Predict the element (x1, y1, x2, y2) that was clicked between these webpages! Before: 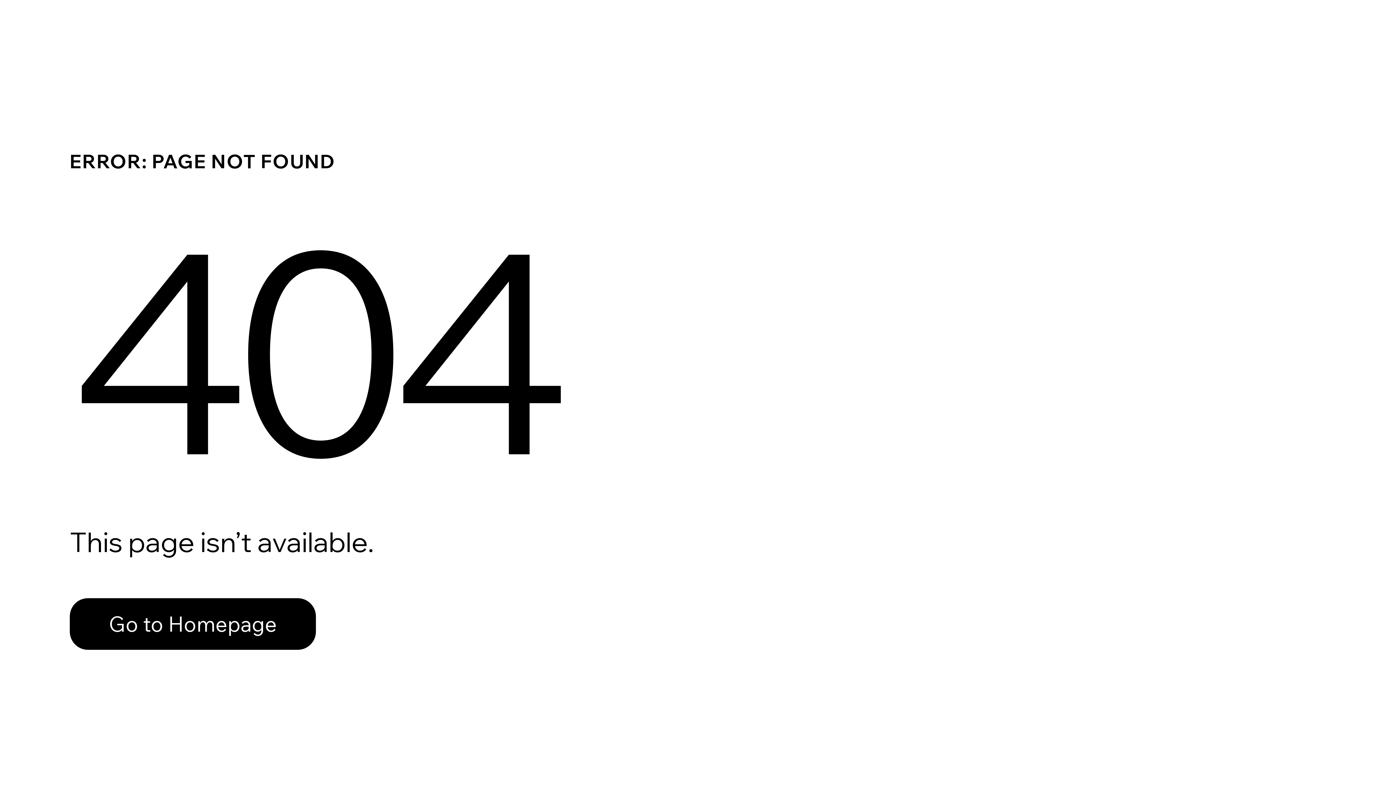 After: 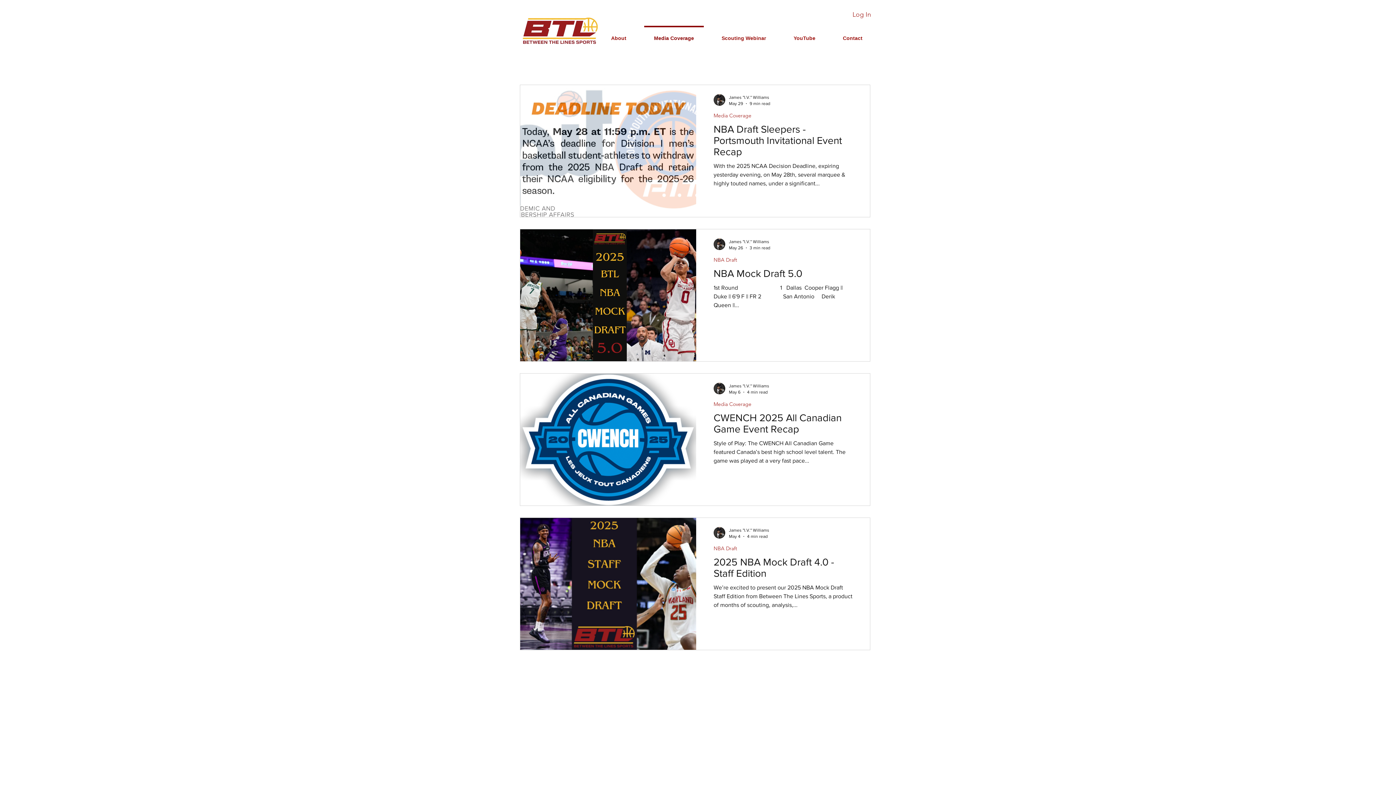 Action: label: Go to Homepage bbox: (69, 598, 316, 650)